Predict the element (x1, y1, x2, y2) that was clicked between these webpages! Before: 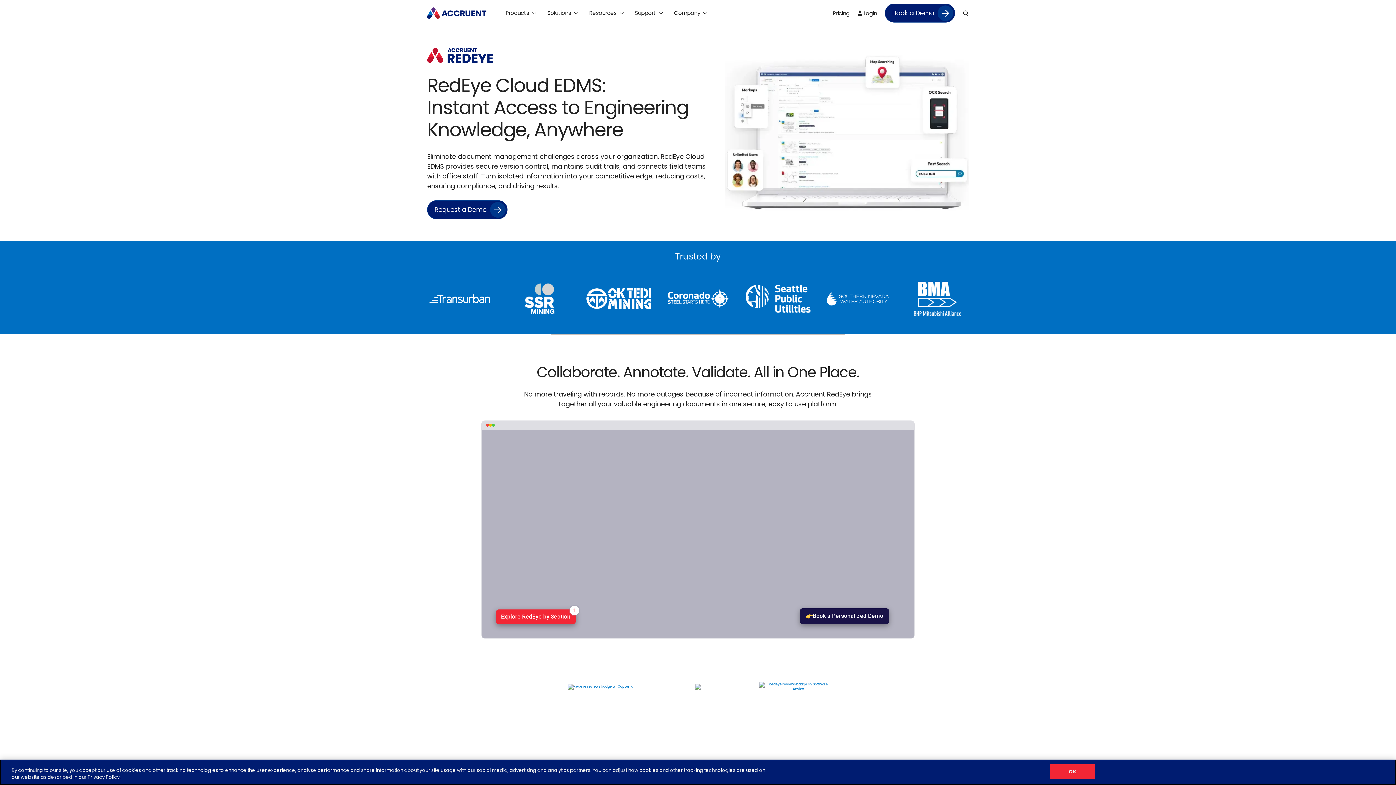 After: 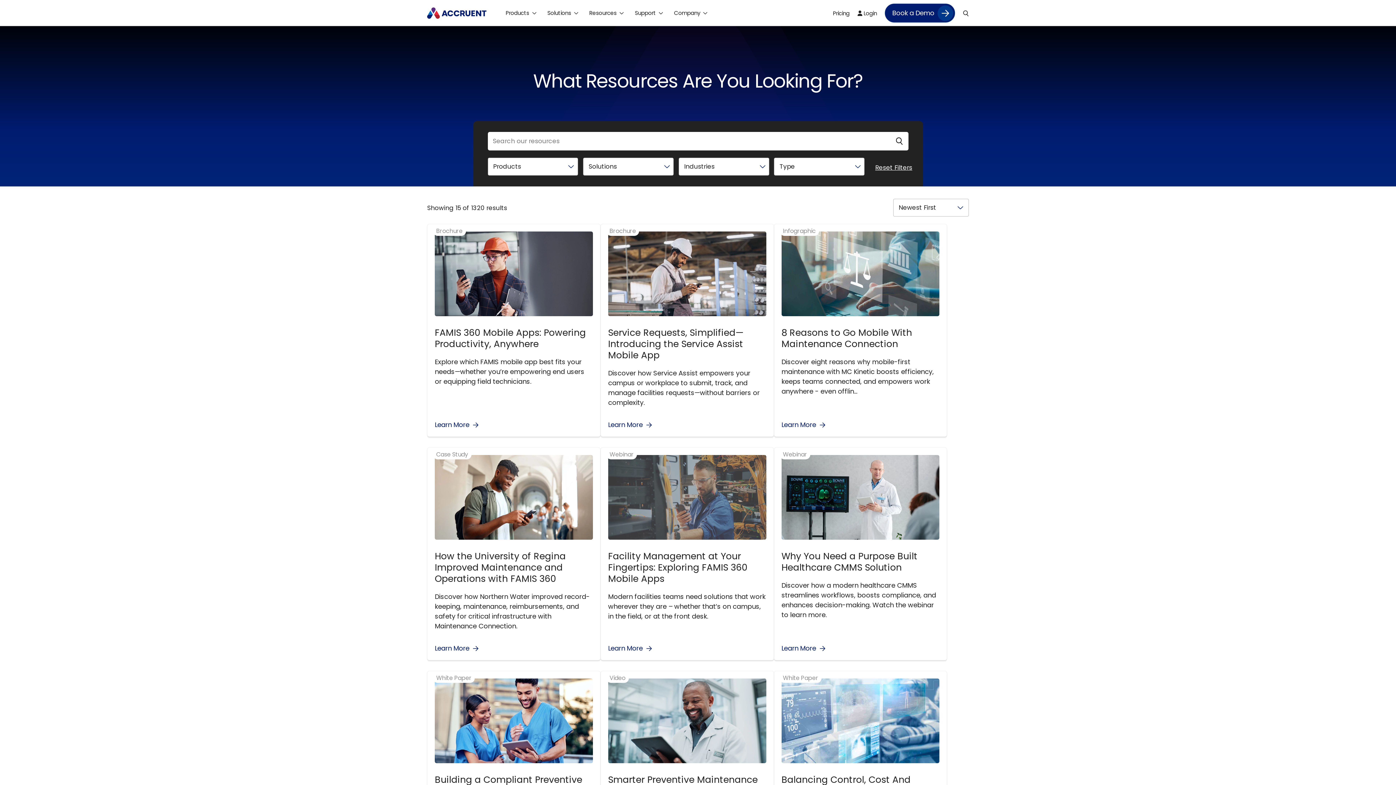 Action: label: Resources bbox: (589, 0, 624, 25)